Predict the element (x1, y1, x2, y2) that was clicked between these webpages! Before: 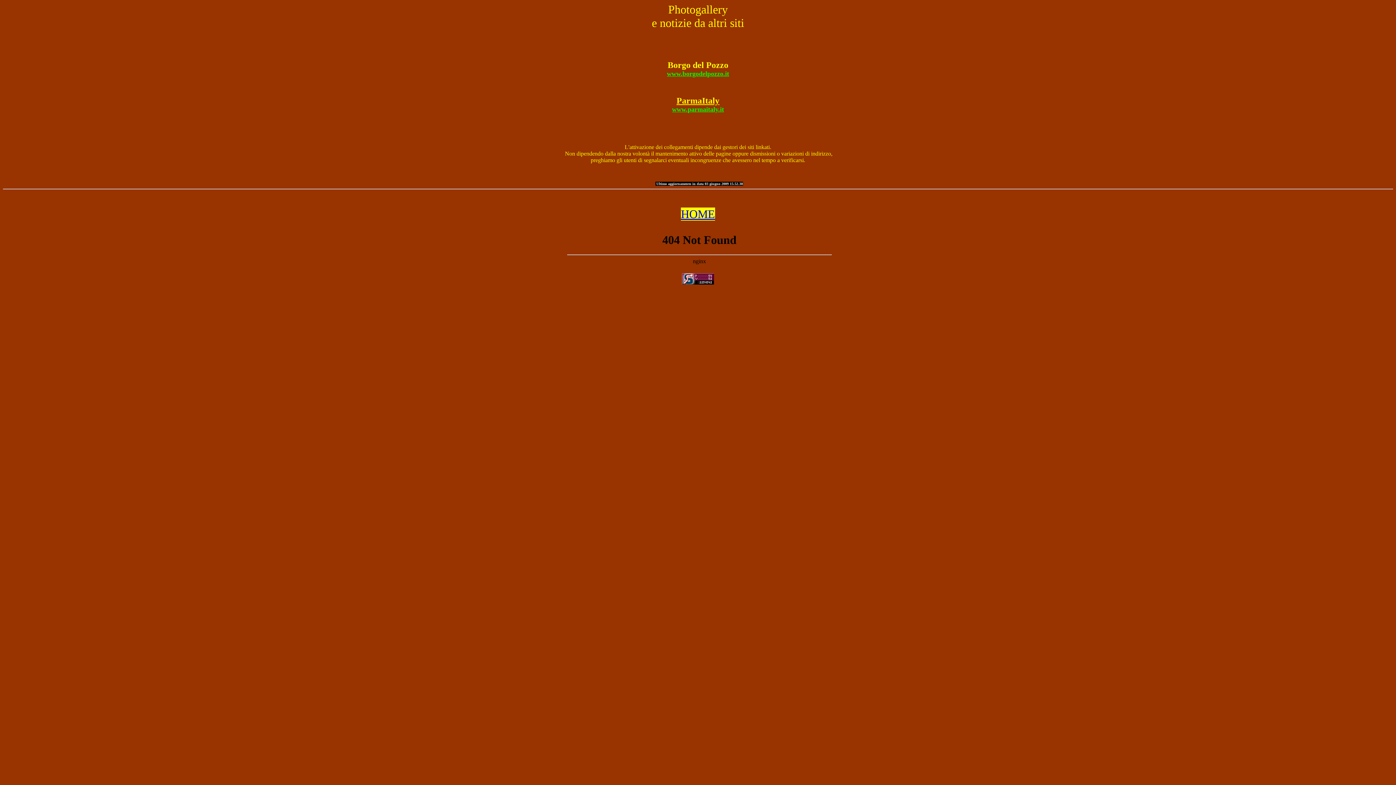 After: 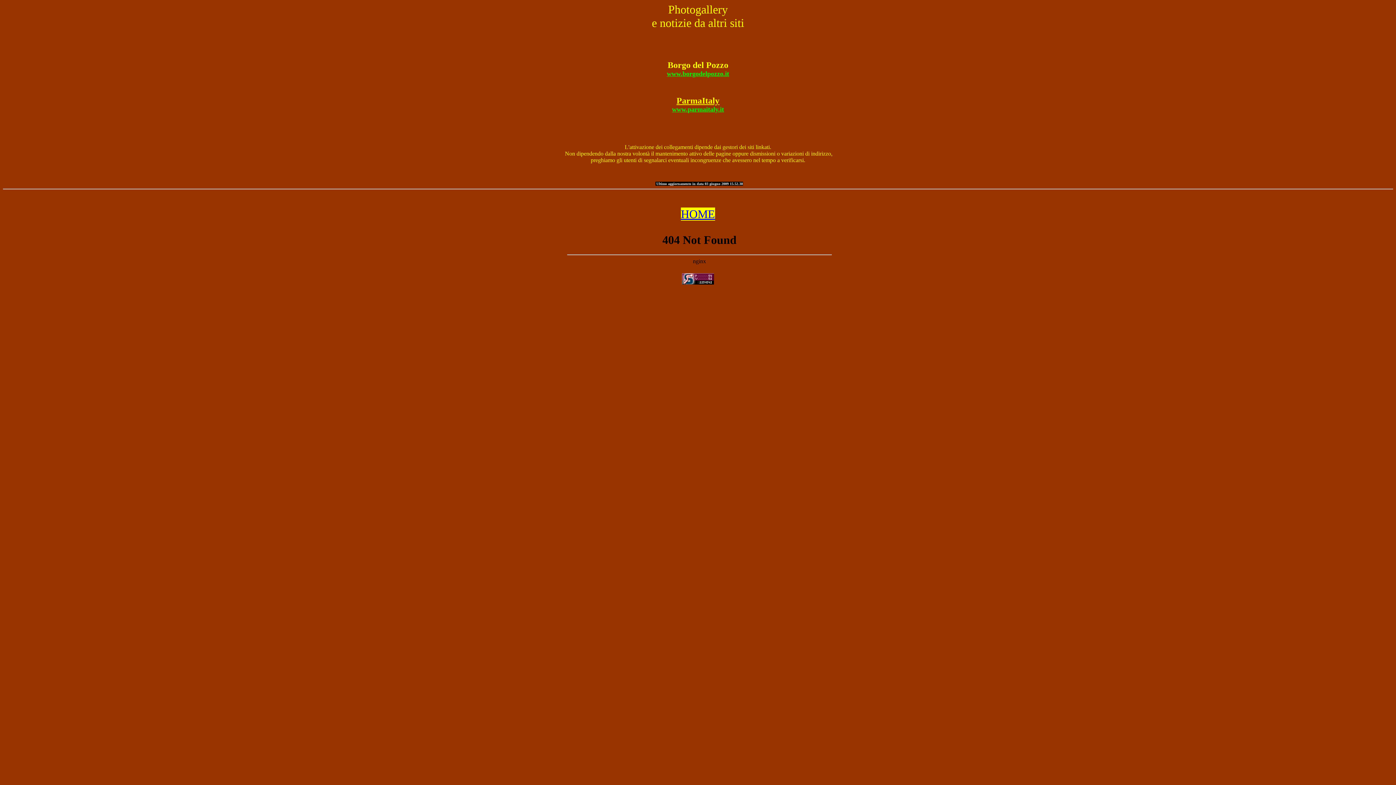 Action: bbox: (682, 279, 714, 285)